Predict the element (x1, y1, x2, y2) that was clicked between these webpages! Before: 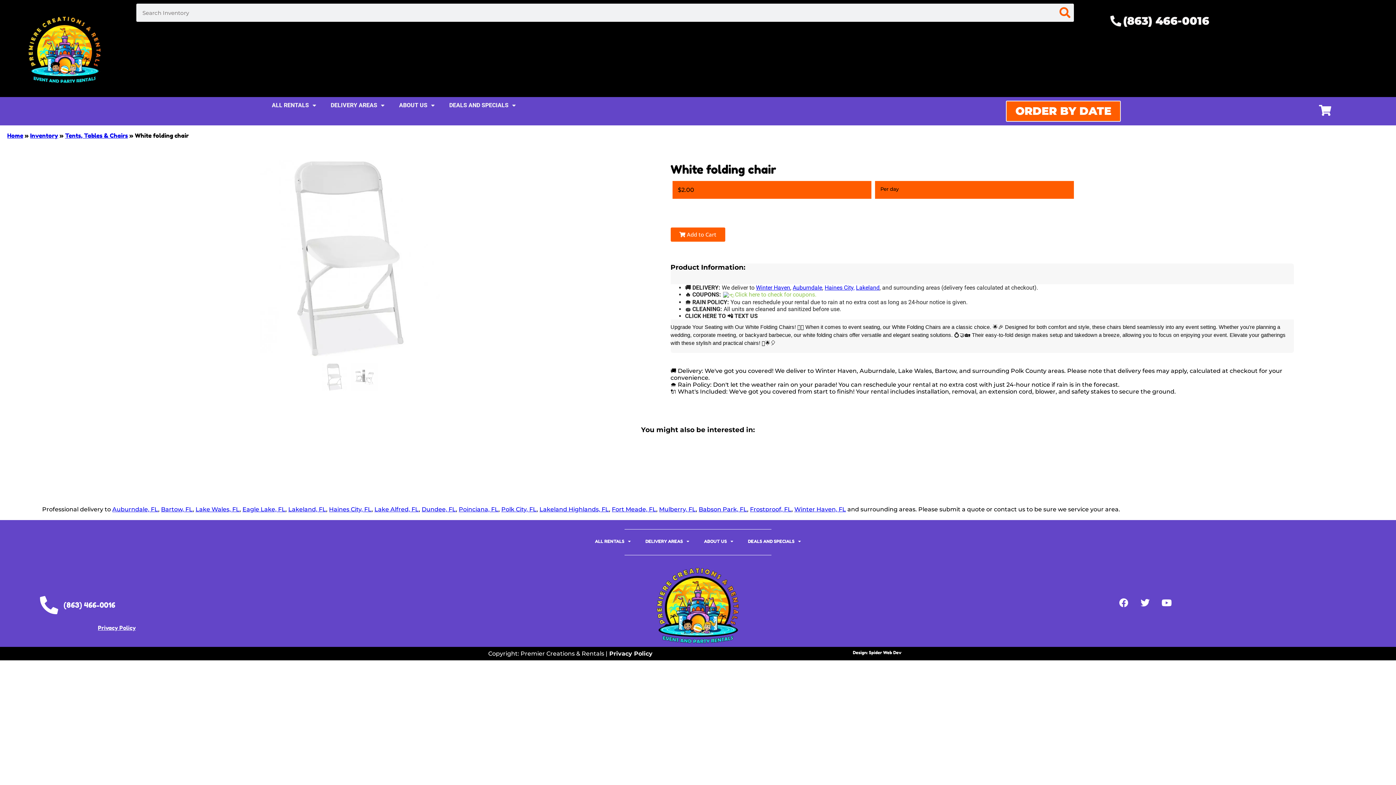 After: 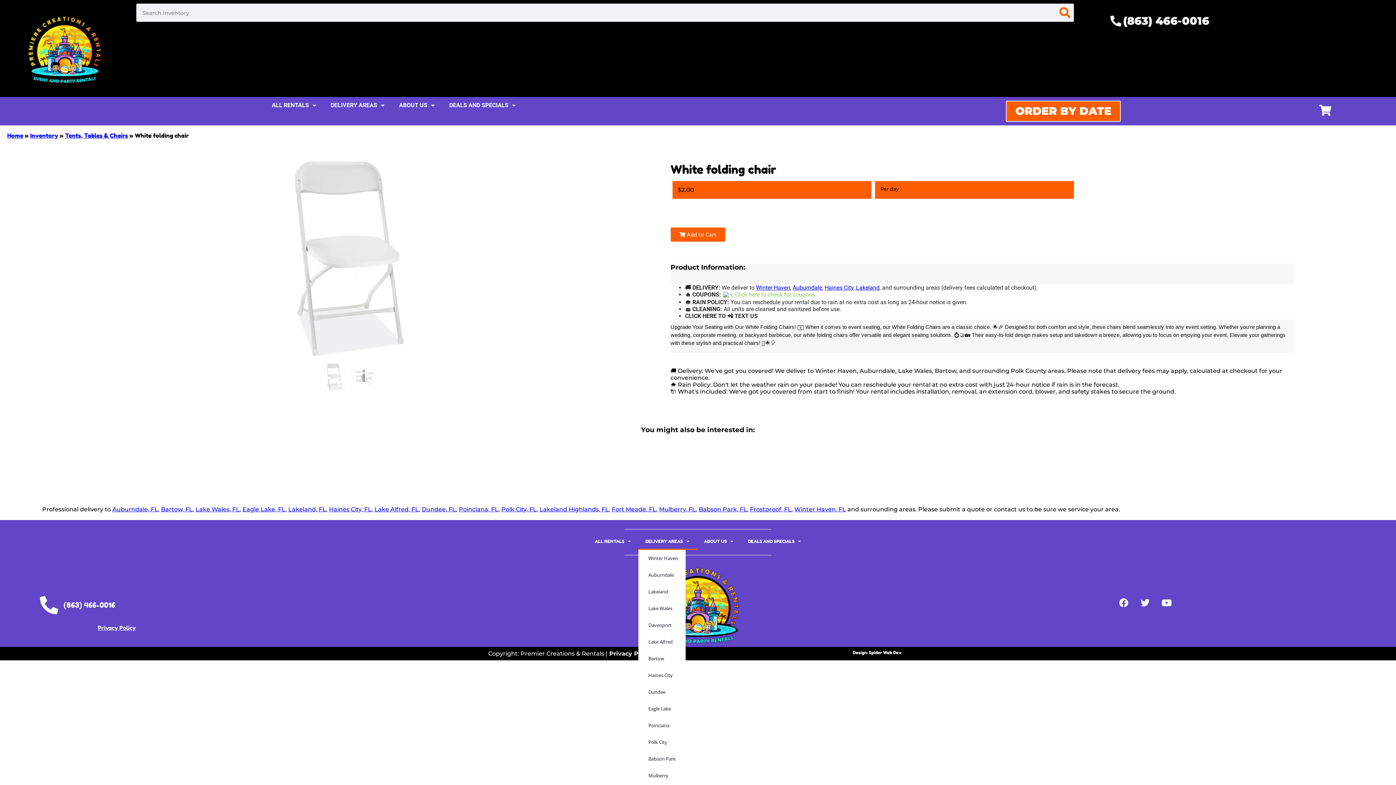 Action: bbox: (638, 533, 696, 550) label: DELIVERY AREAS